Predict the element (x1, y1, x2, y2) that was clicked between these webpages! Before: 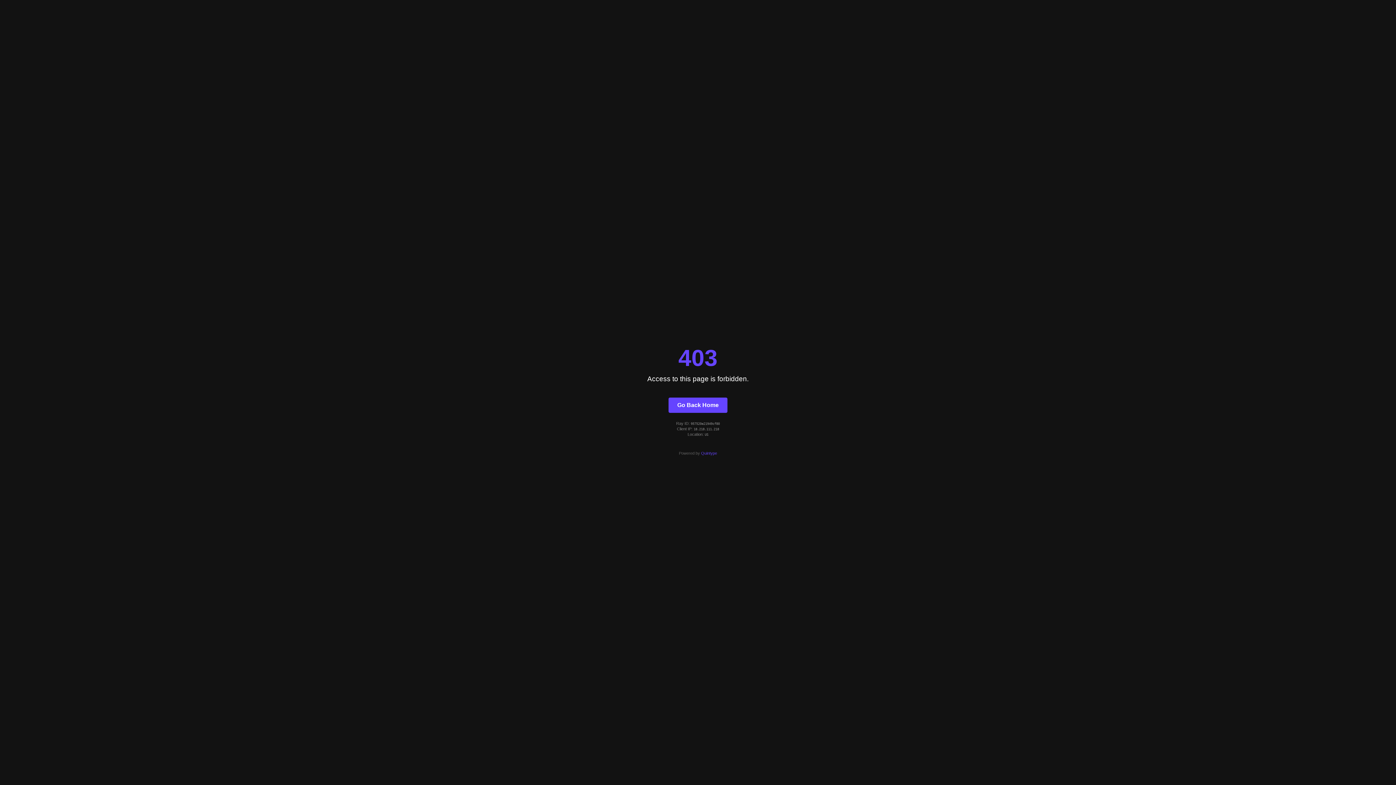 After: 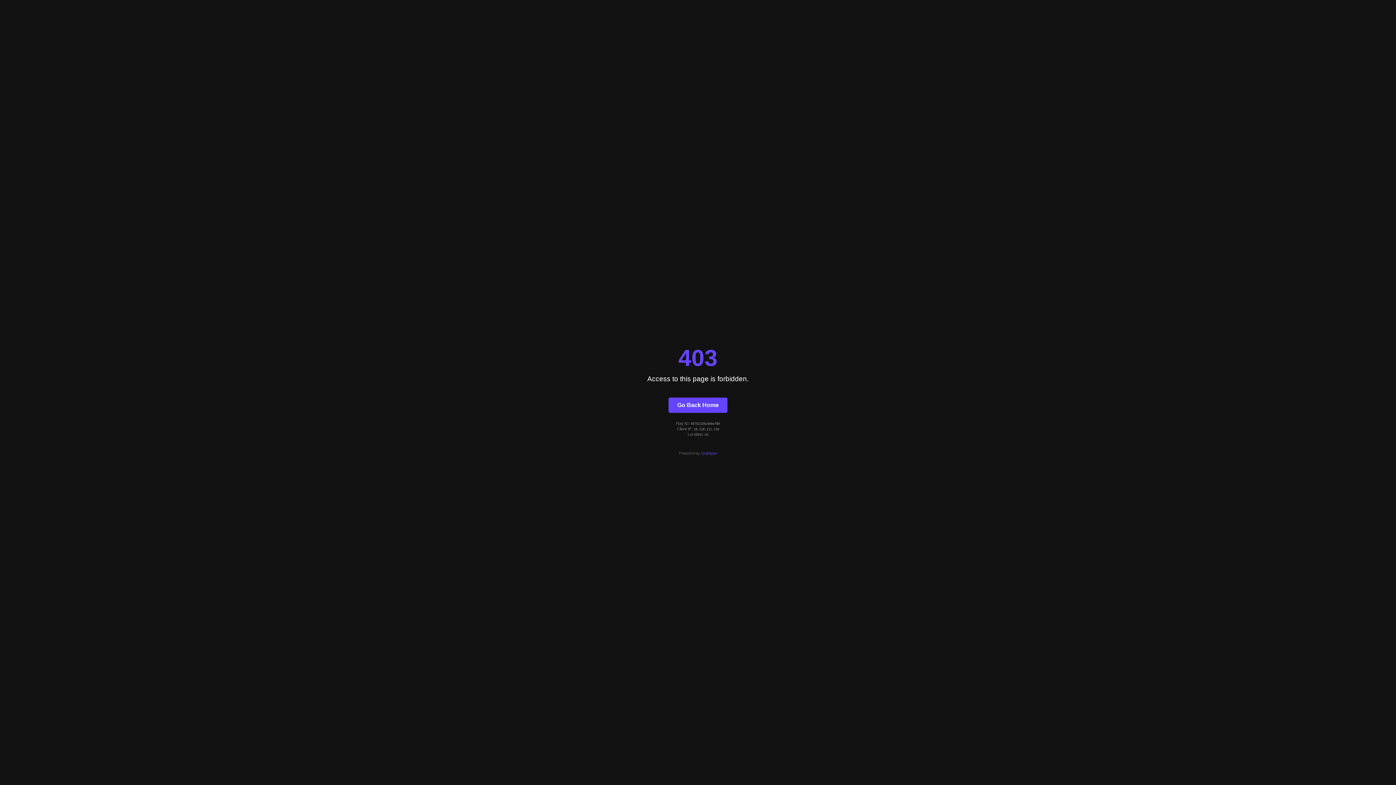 Action: label: Go Back Home bbox: (668, 397, 727, 412)